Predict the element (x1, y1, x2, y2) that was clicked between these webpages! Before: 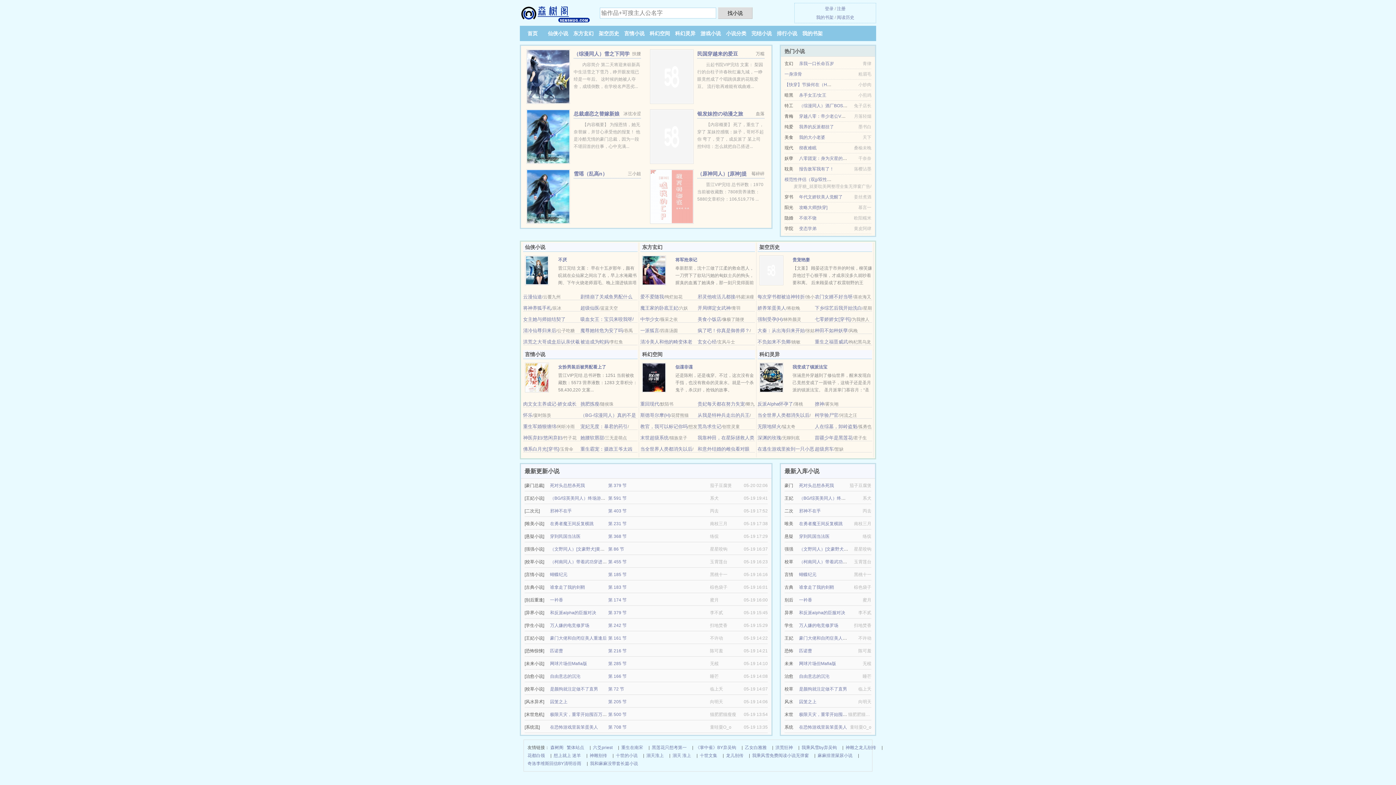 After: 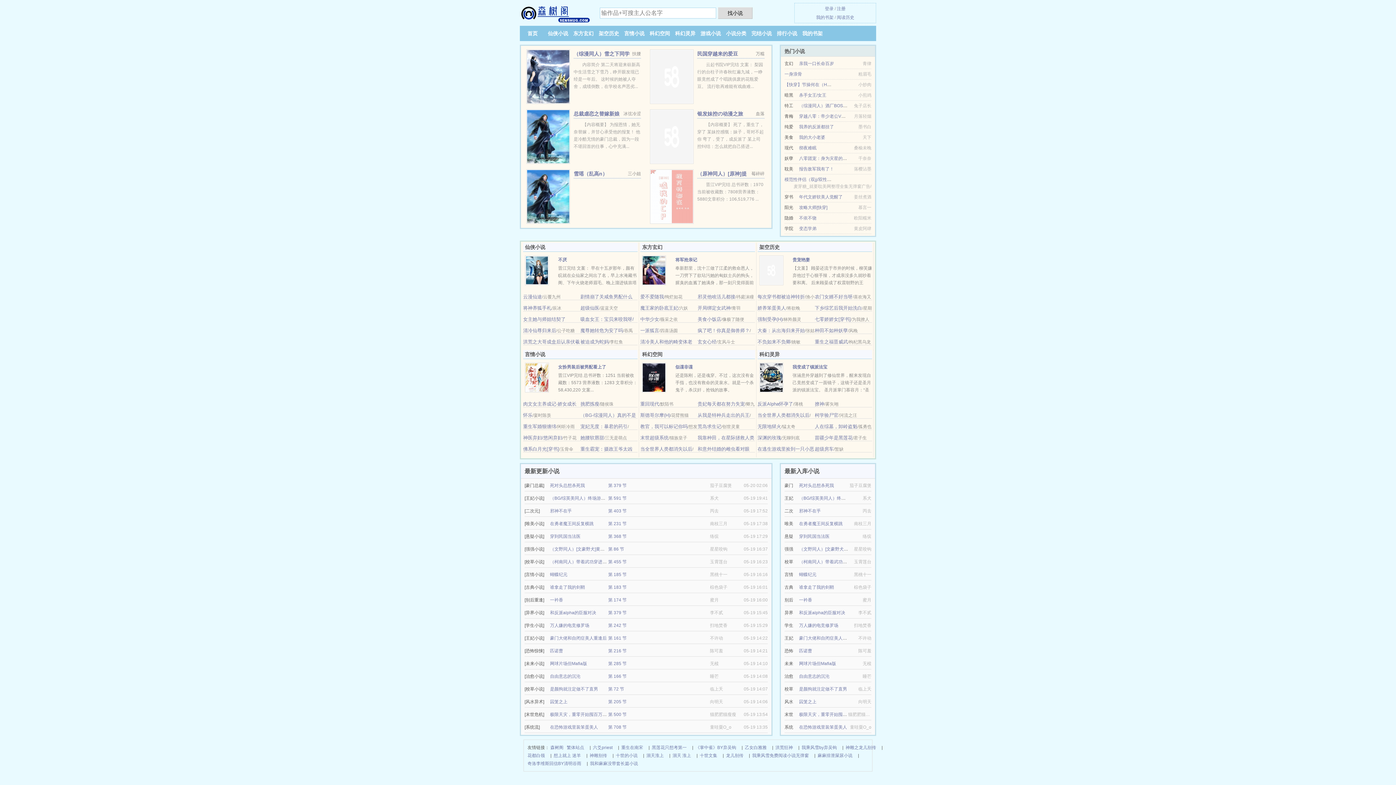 Action: bbox: (550, 725, 598, 730) label: 在恐怖游戏里装笨蛋美人